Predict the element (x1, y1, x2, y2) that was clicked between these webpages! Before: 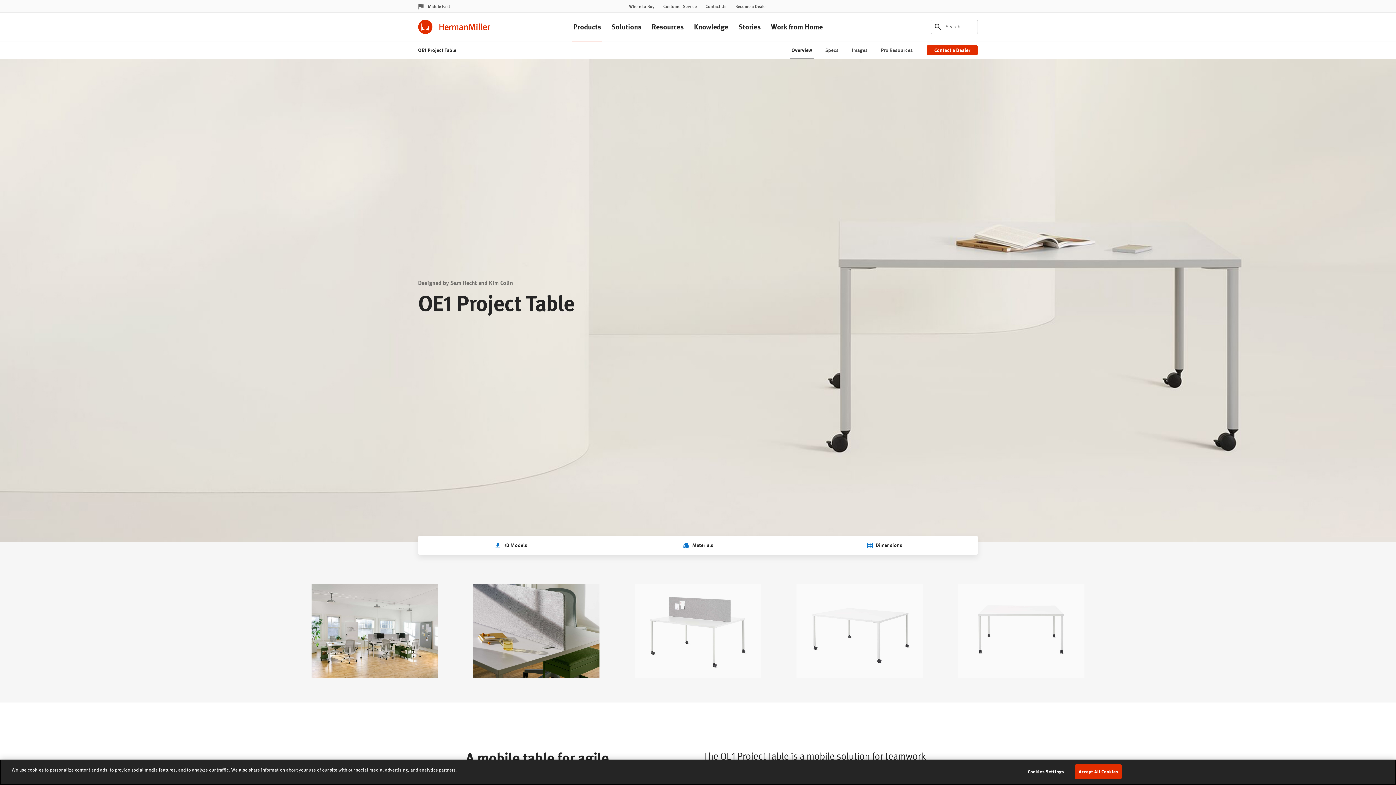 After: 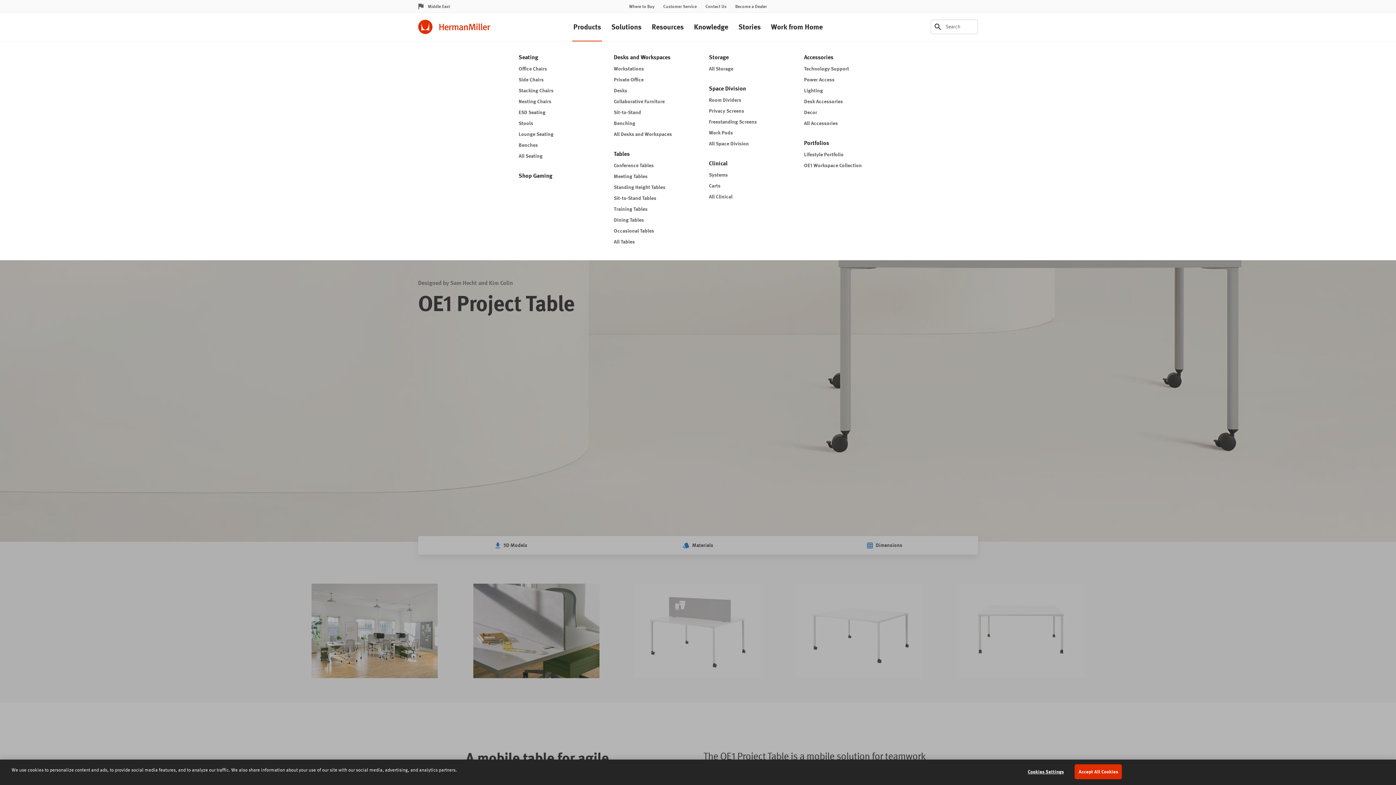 Action: label: Products bbox: (567, 13, 607, 40)